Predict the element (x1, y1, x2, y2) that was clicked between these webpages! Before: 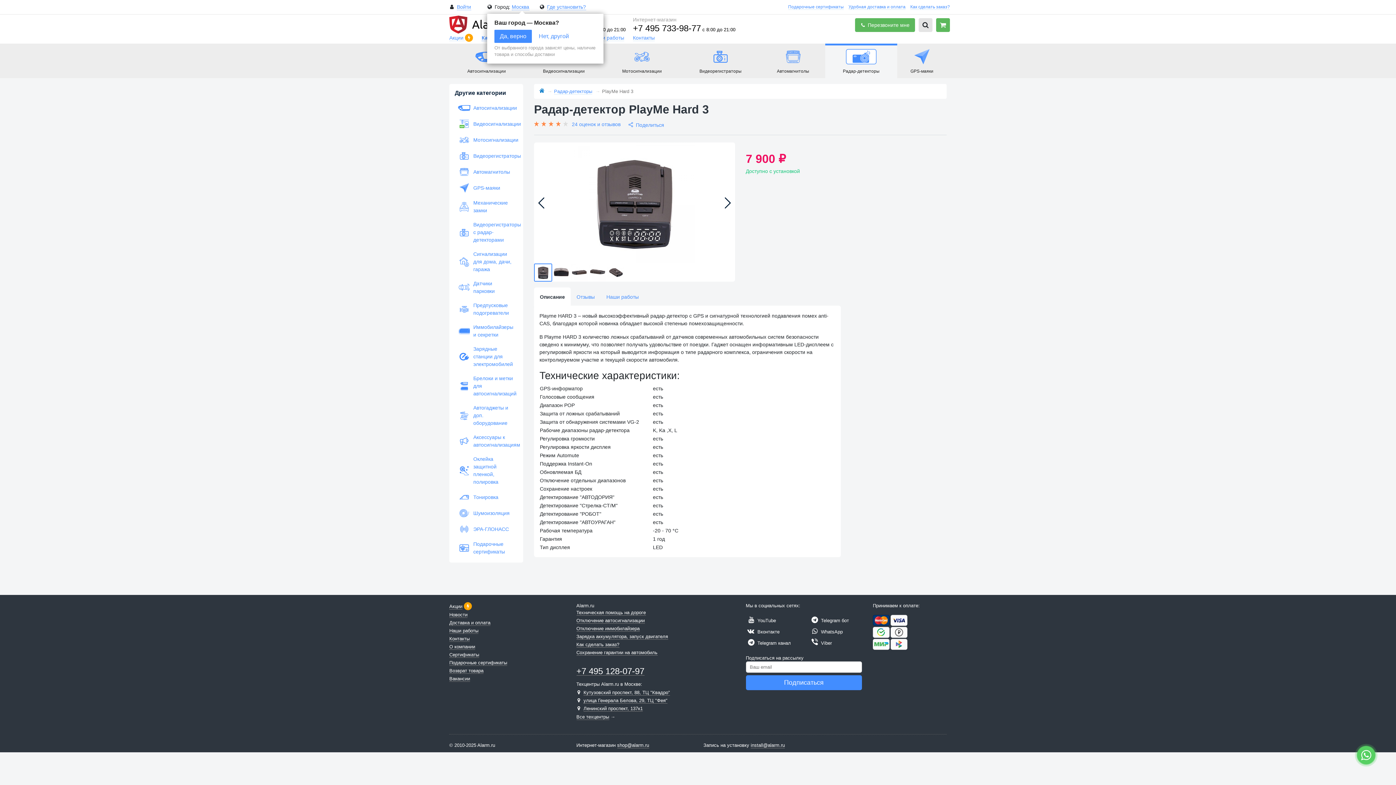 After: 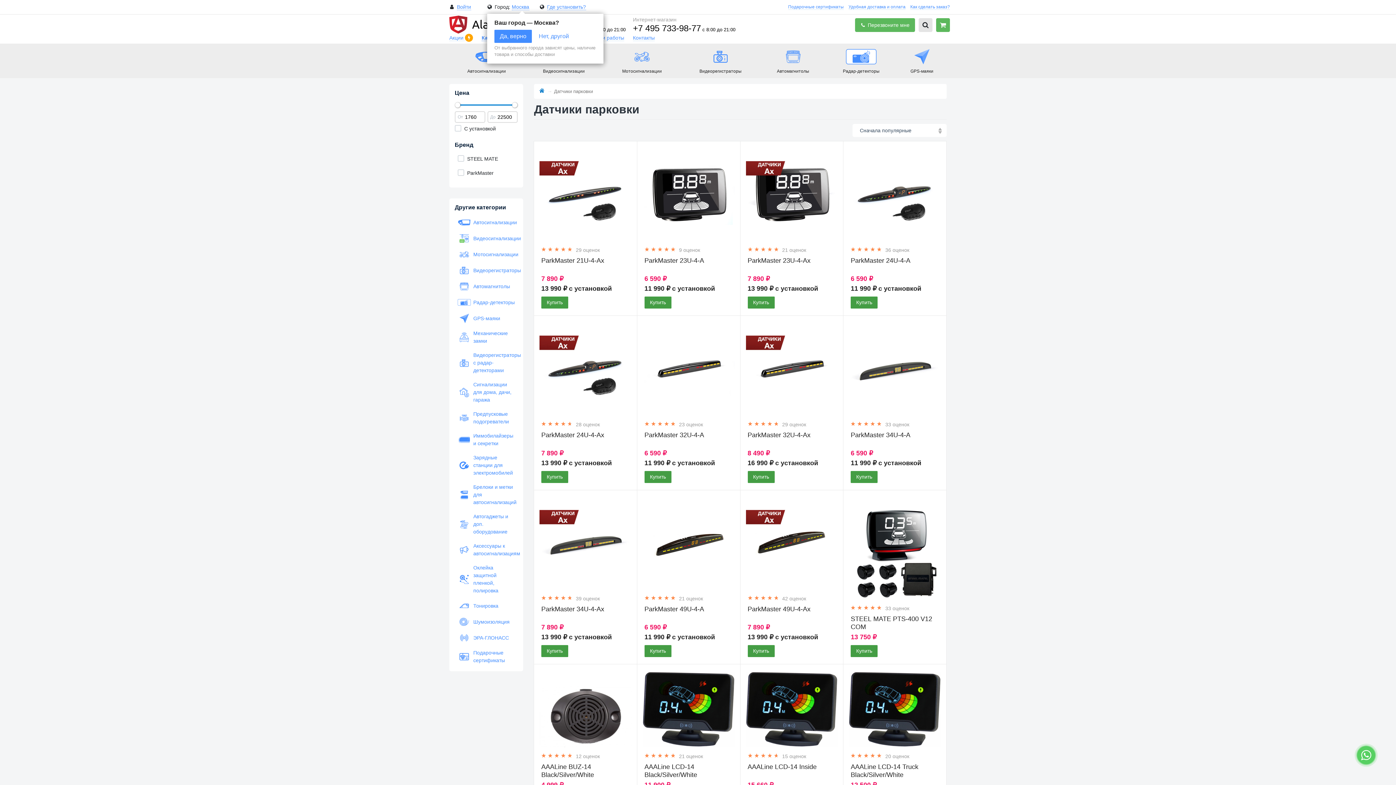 Action: label: Датчики парковки bbox: (457, 280, 514, 295)